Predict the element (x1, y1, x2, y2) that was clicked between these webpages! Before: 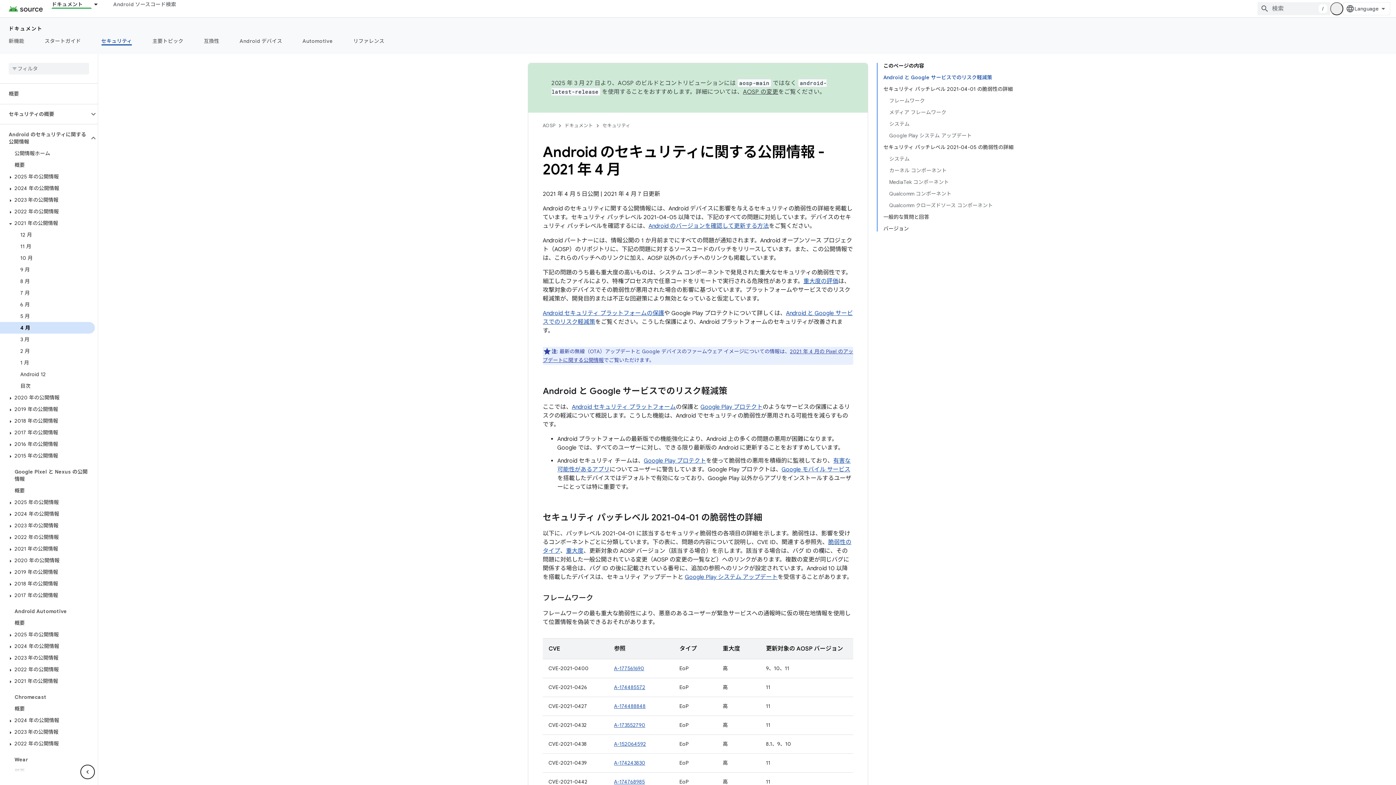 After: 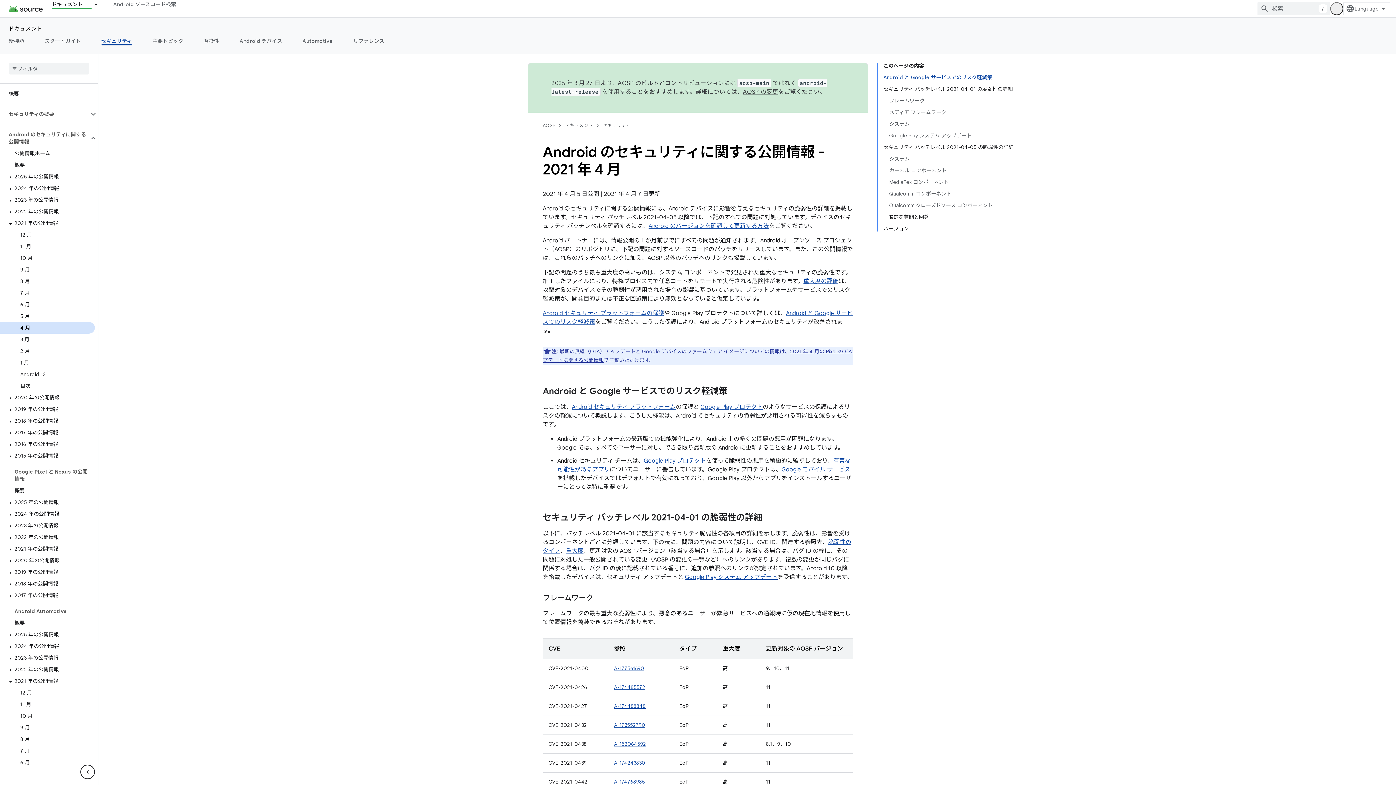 Action: bbox: (6, 678, 14, 685)